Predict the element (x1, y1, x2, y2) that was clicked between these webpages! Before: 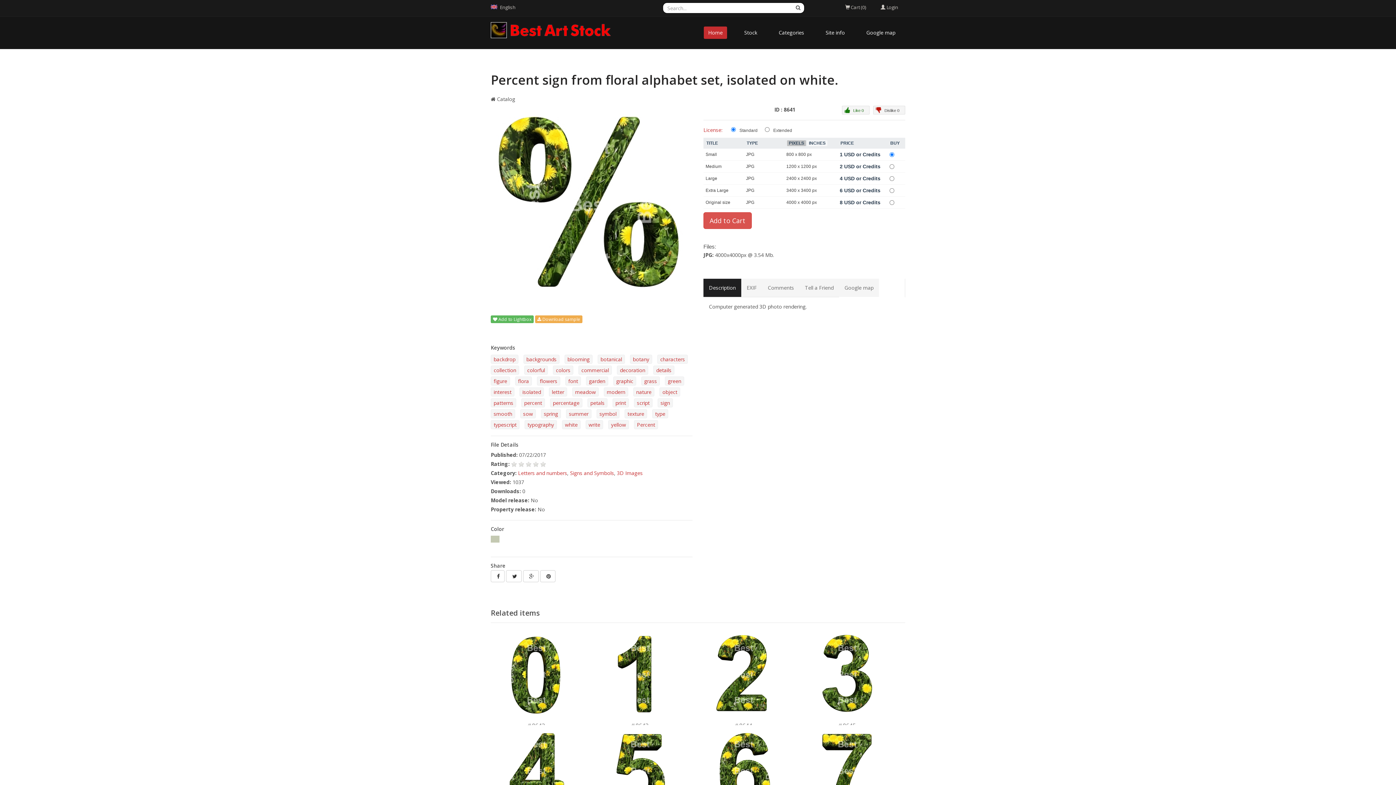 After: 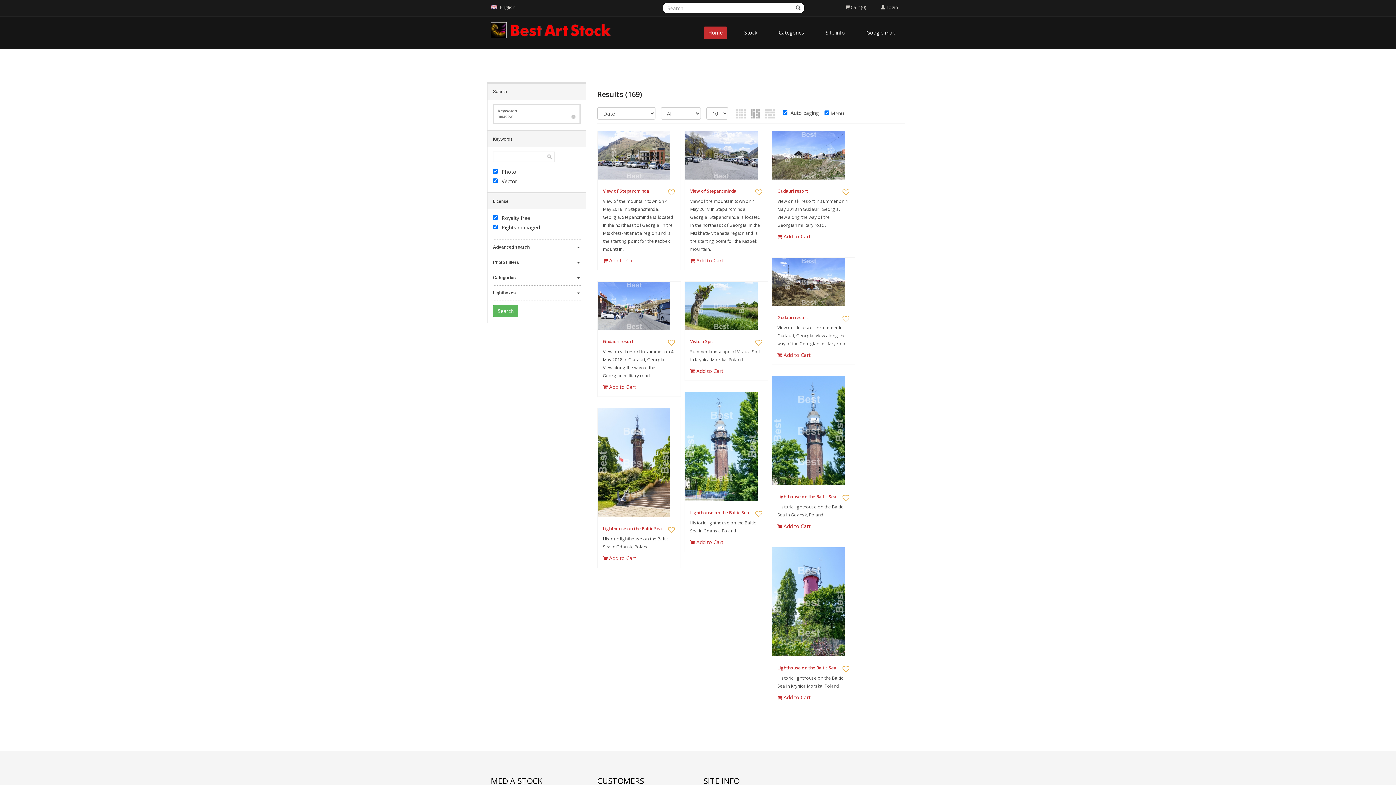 Action: bbox: (572, 387, 598, 396) label: meadow